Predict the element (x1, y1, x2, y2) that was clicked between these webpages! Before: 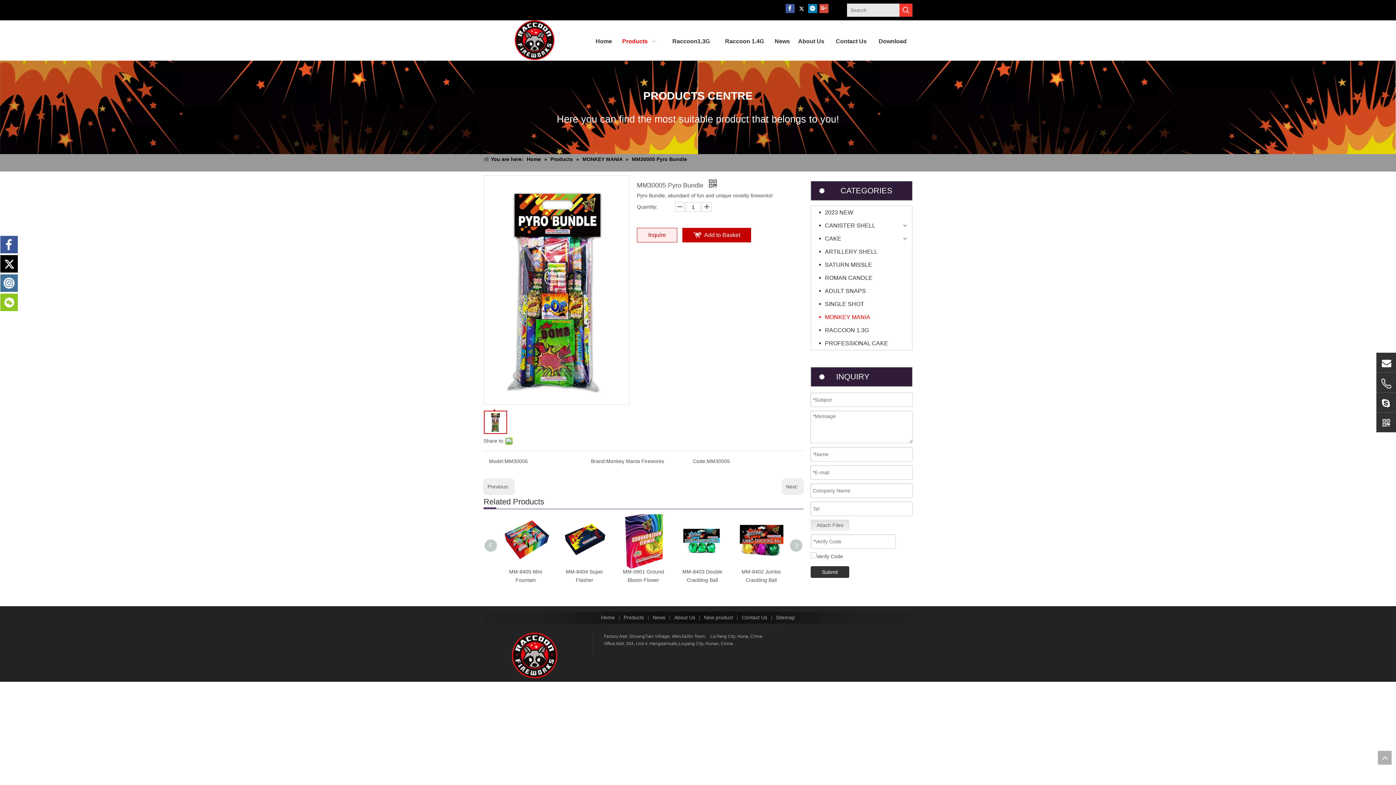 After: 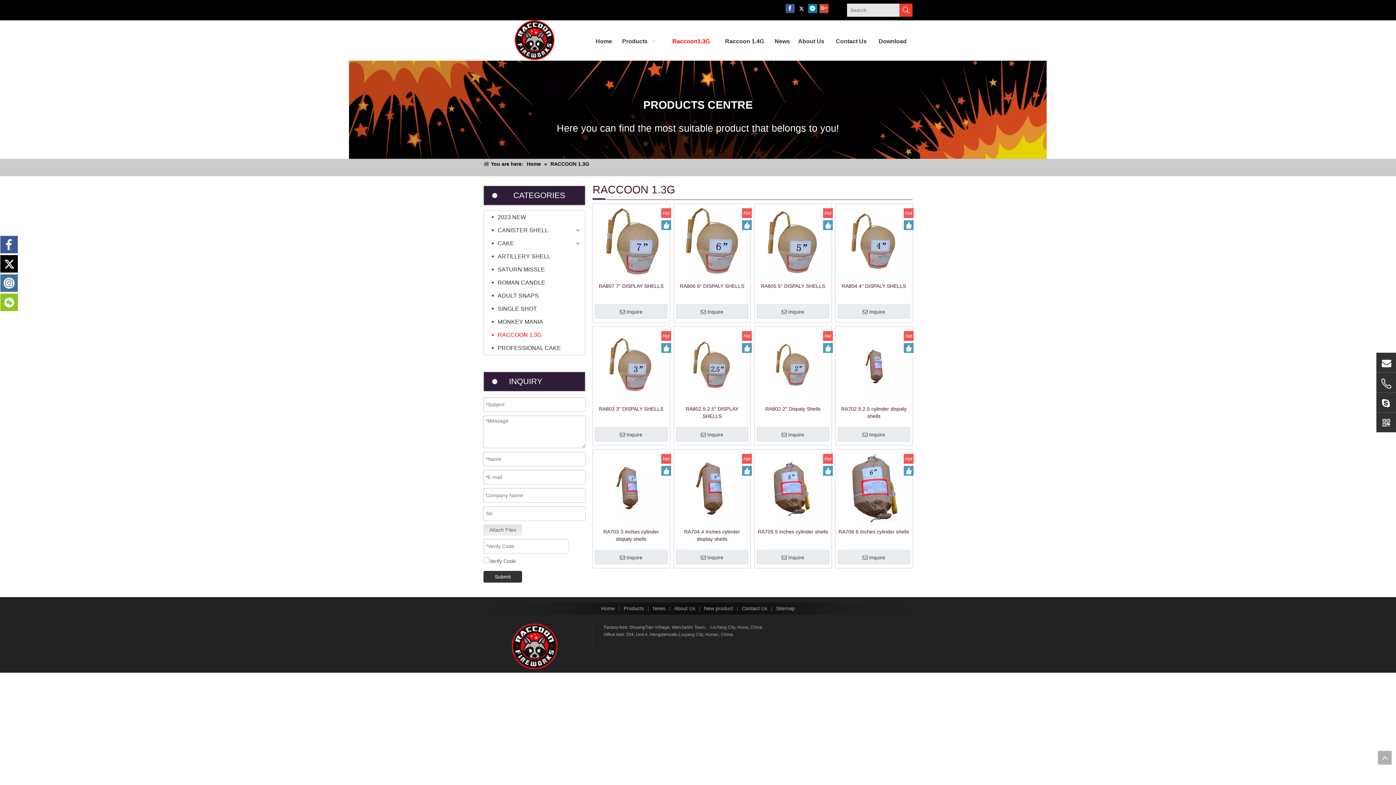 Action: label: RACCOON 1.3G bbox: (819, 324, 908, 337)